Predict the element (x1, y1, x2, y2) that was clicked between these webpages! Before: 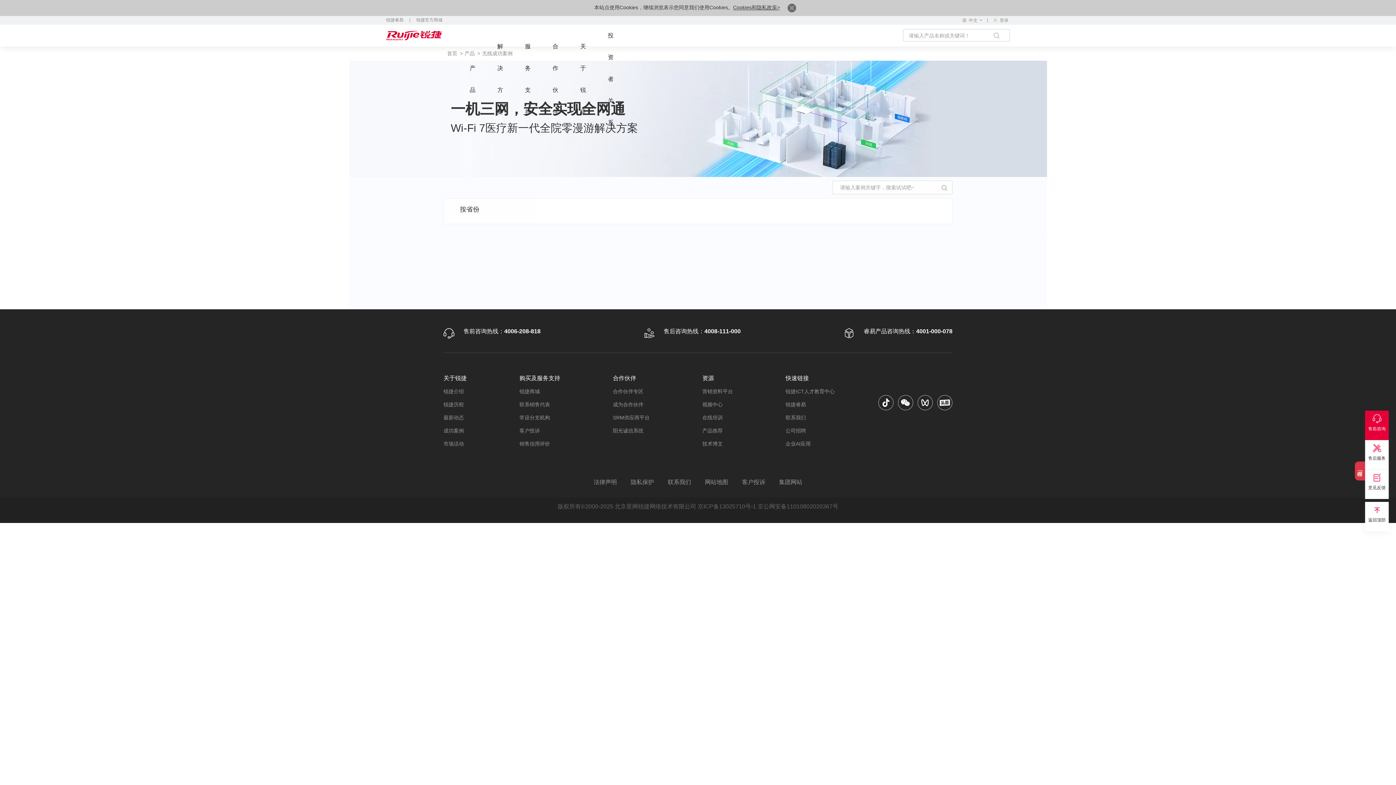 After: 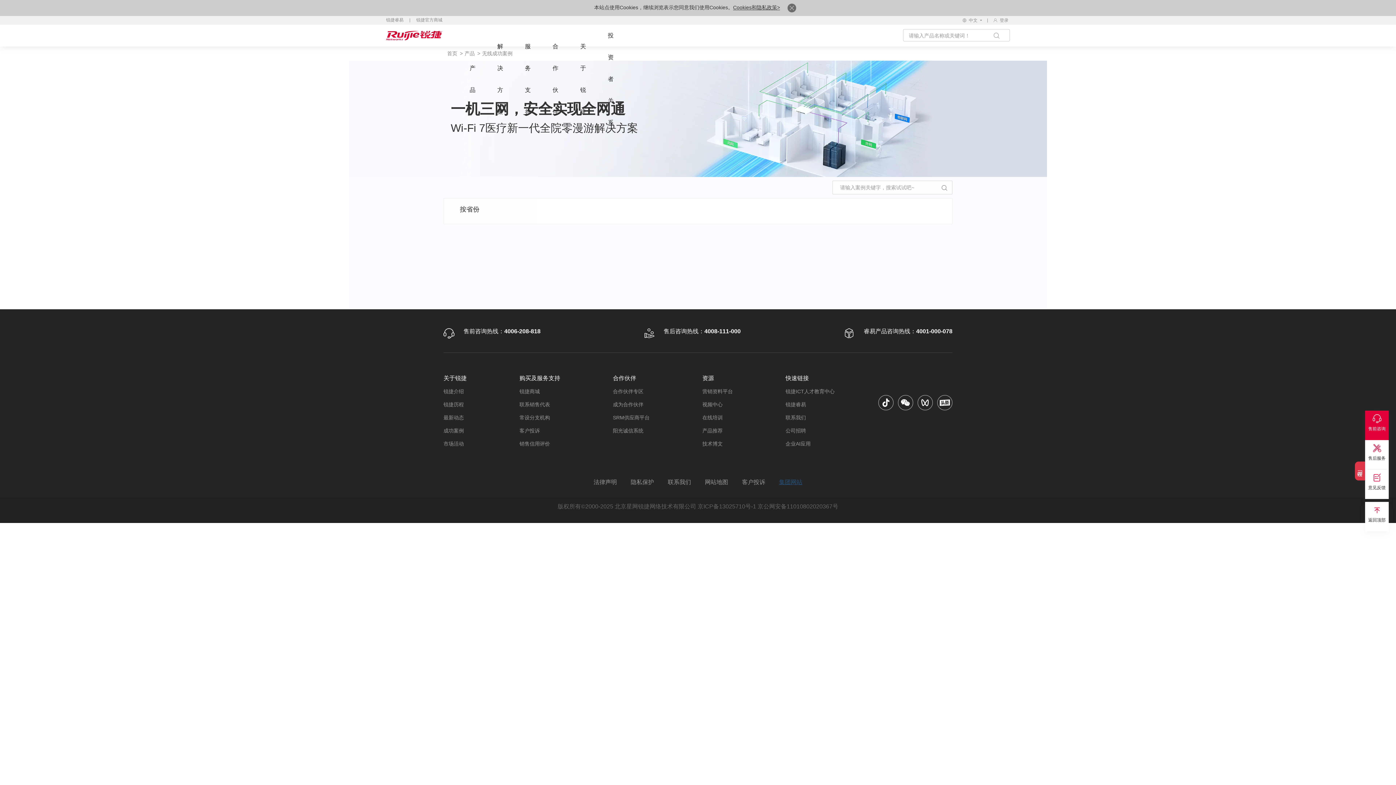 Action: label: 集团网站 bbox: (779, 477, 802, 487)